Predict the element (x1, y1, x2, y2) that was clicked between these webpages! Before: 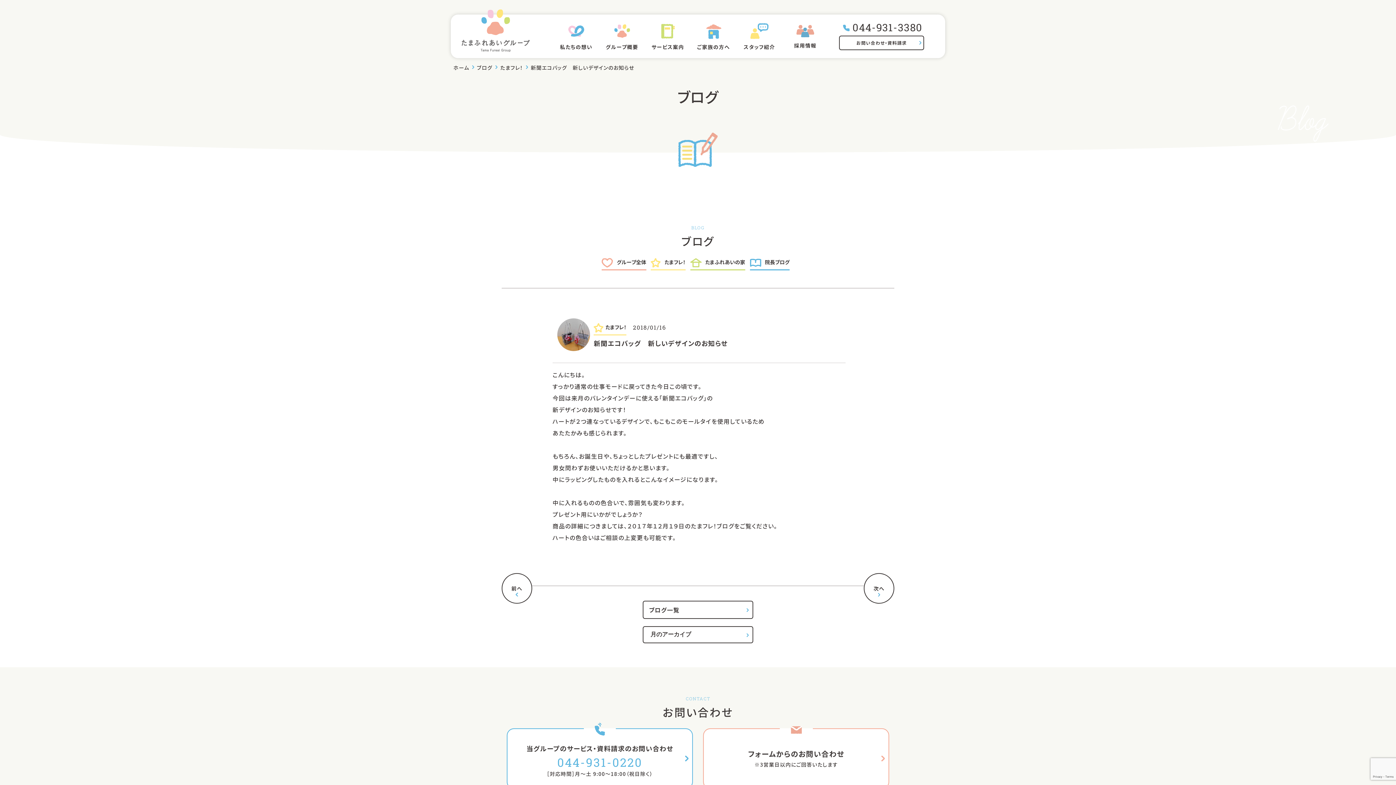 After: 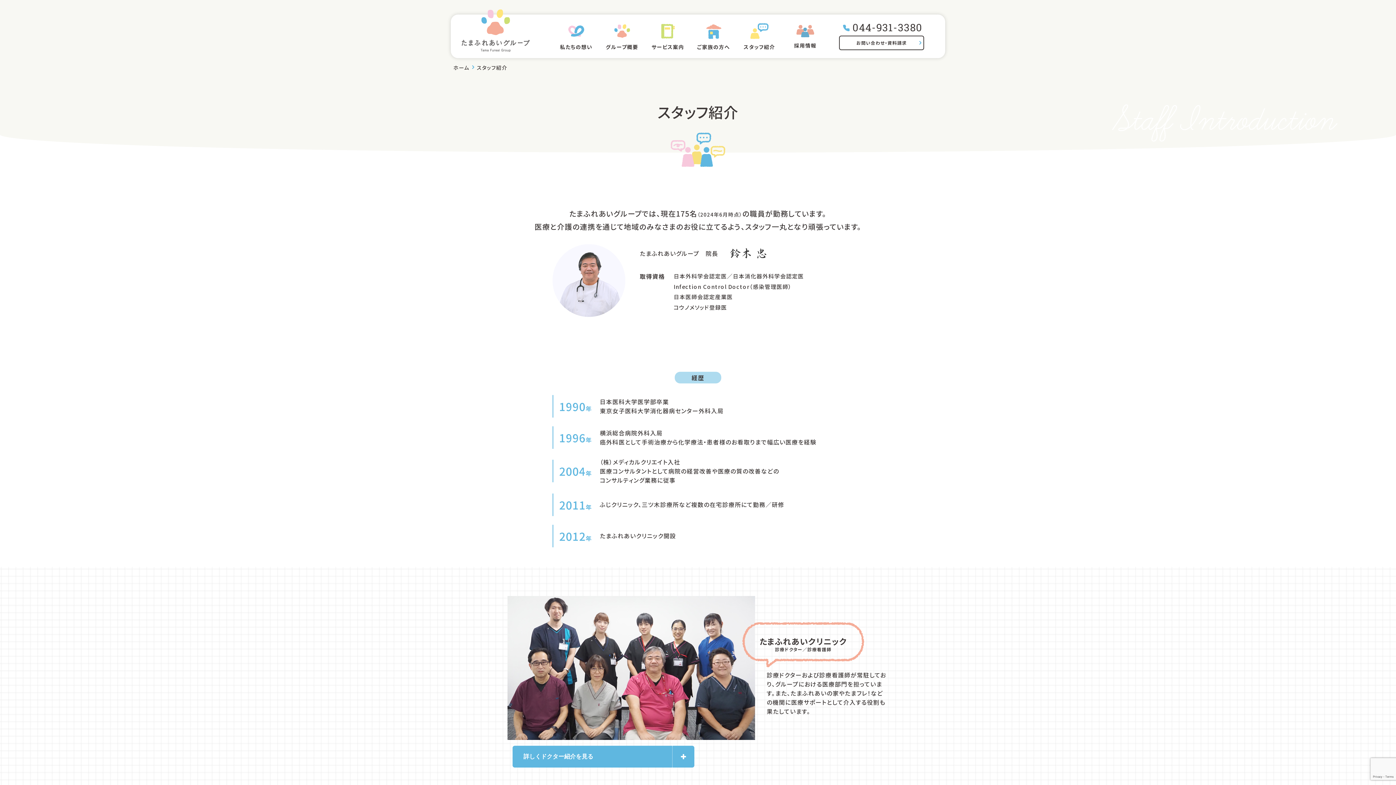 Action: bbox: (736, 23, 782, 49) label: スタッフ紹介